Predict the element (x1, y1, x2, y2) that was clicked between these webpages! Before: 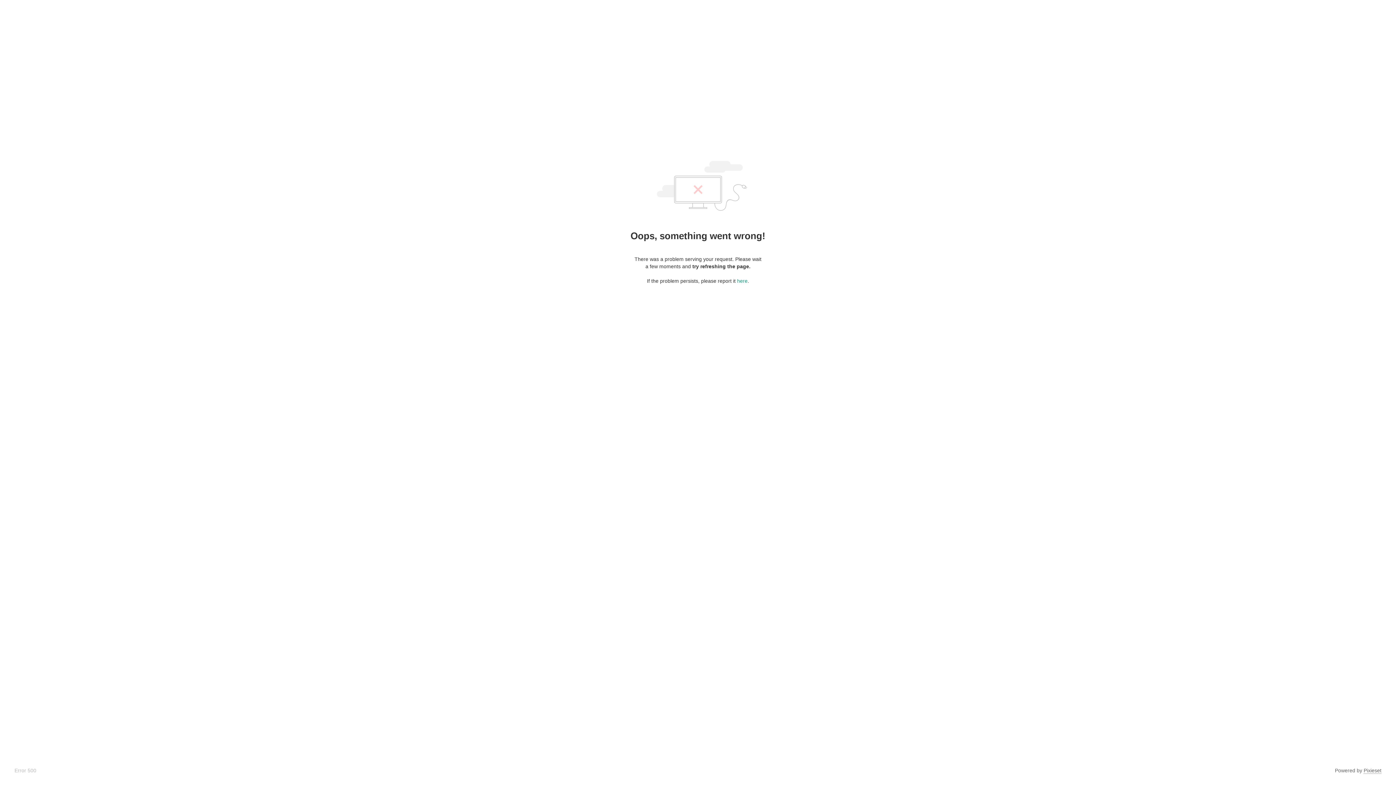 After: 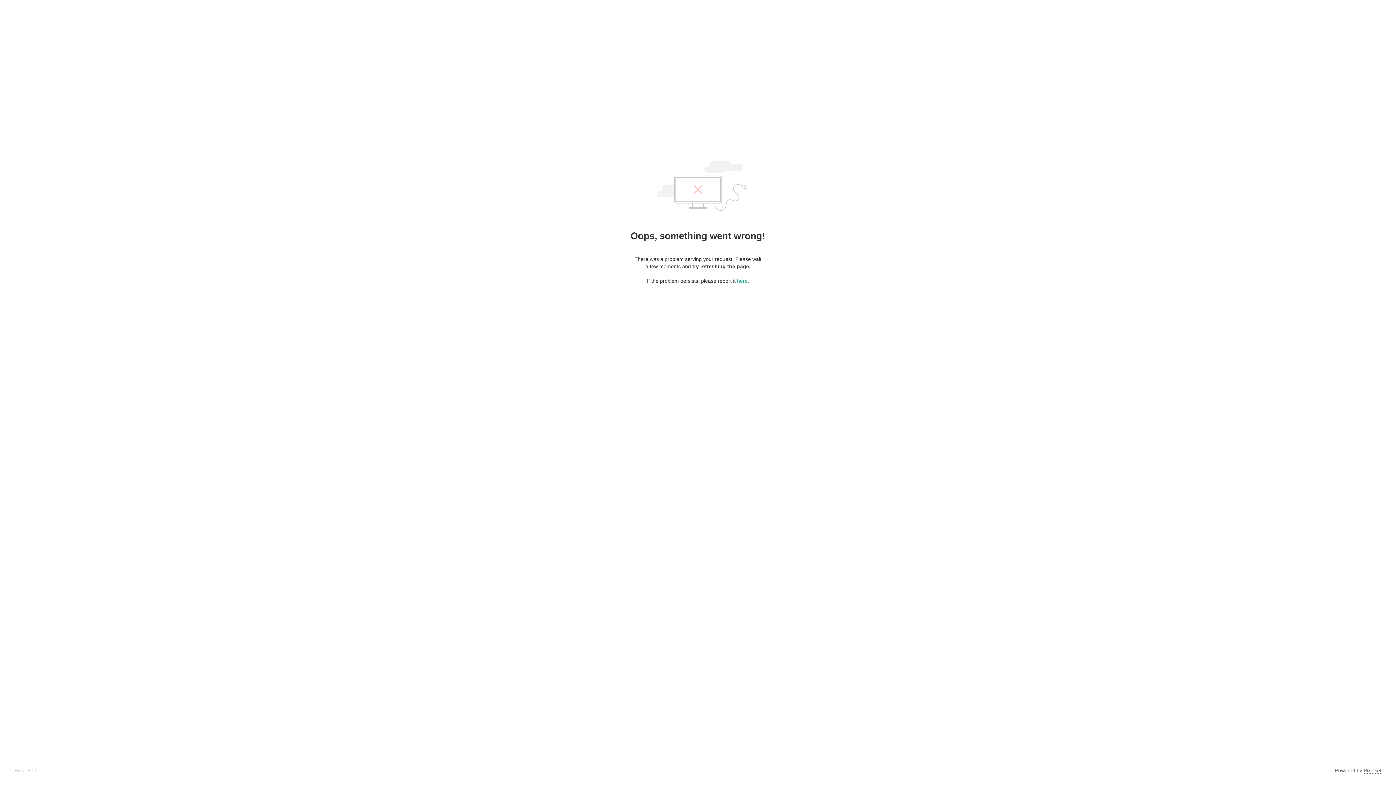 Action: bbox: (1364, 768, 1381, 774) label: Pixieset